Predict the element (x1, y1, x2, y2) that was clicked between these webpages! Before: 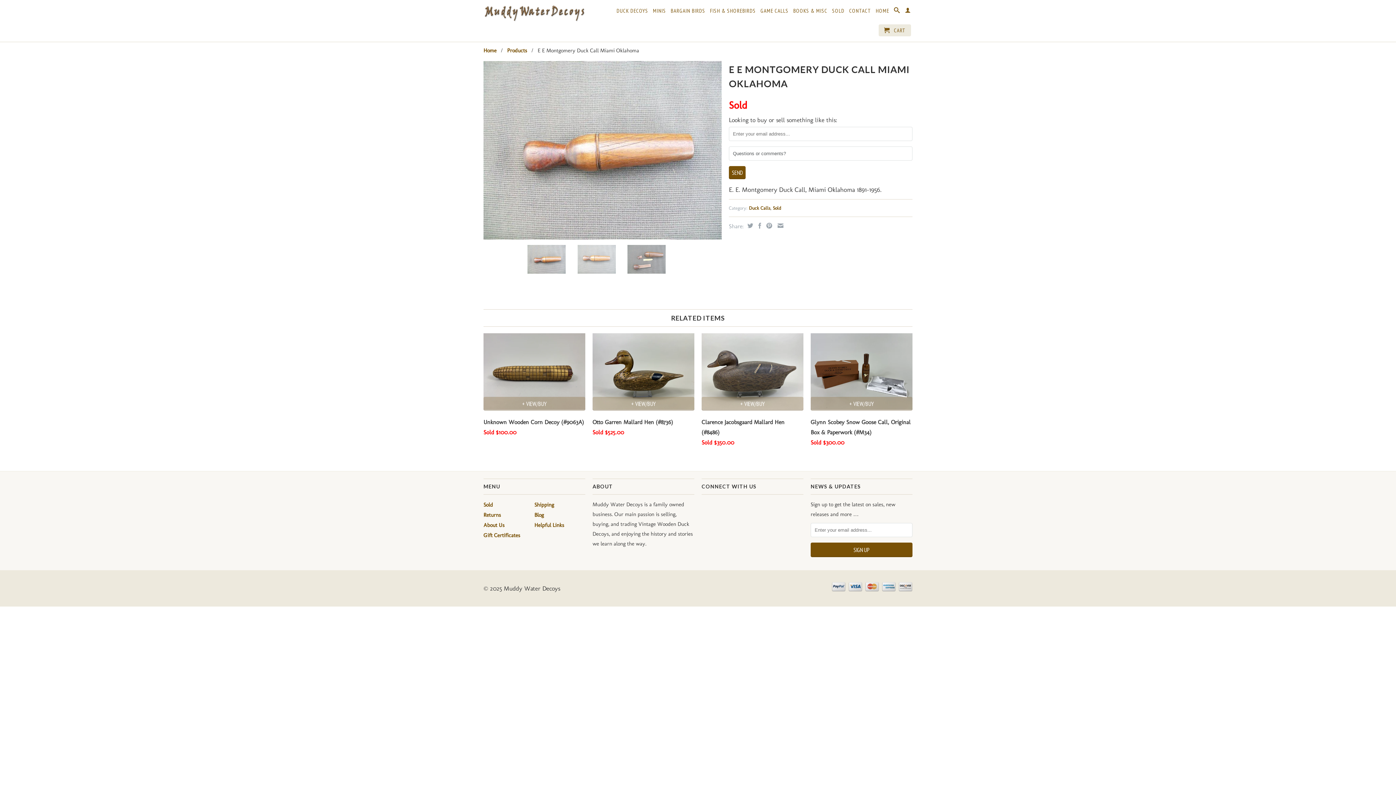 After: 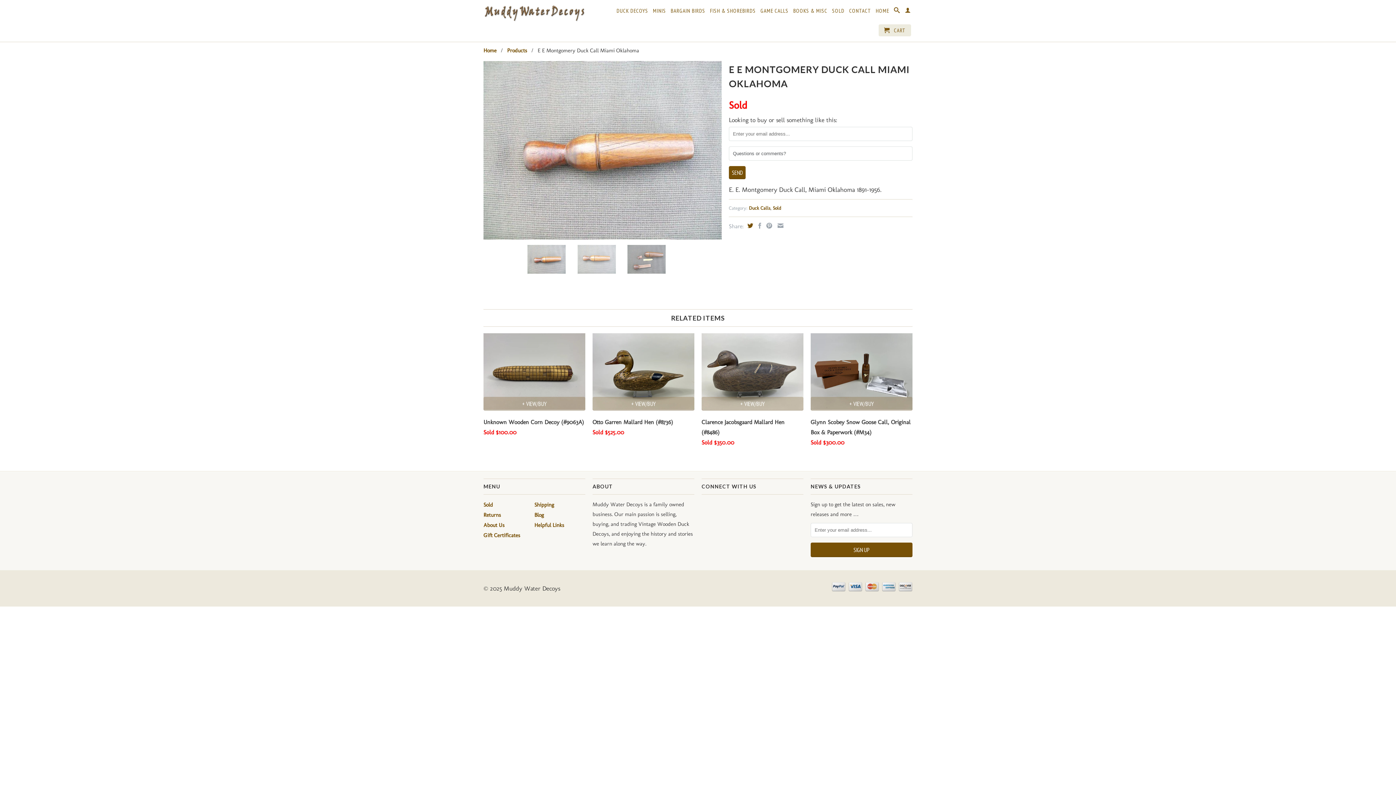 Action: bbox: (745, 222, 753, 228)